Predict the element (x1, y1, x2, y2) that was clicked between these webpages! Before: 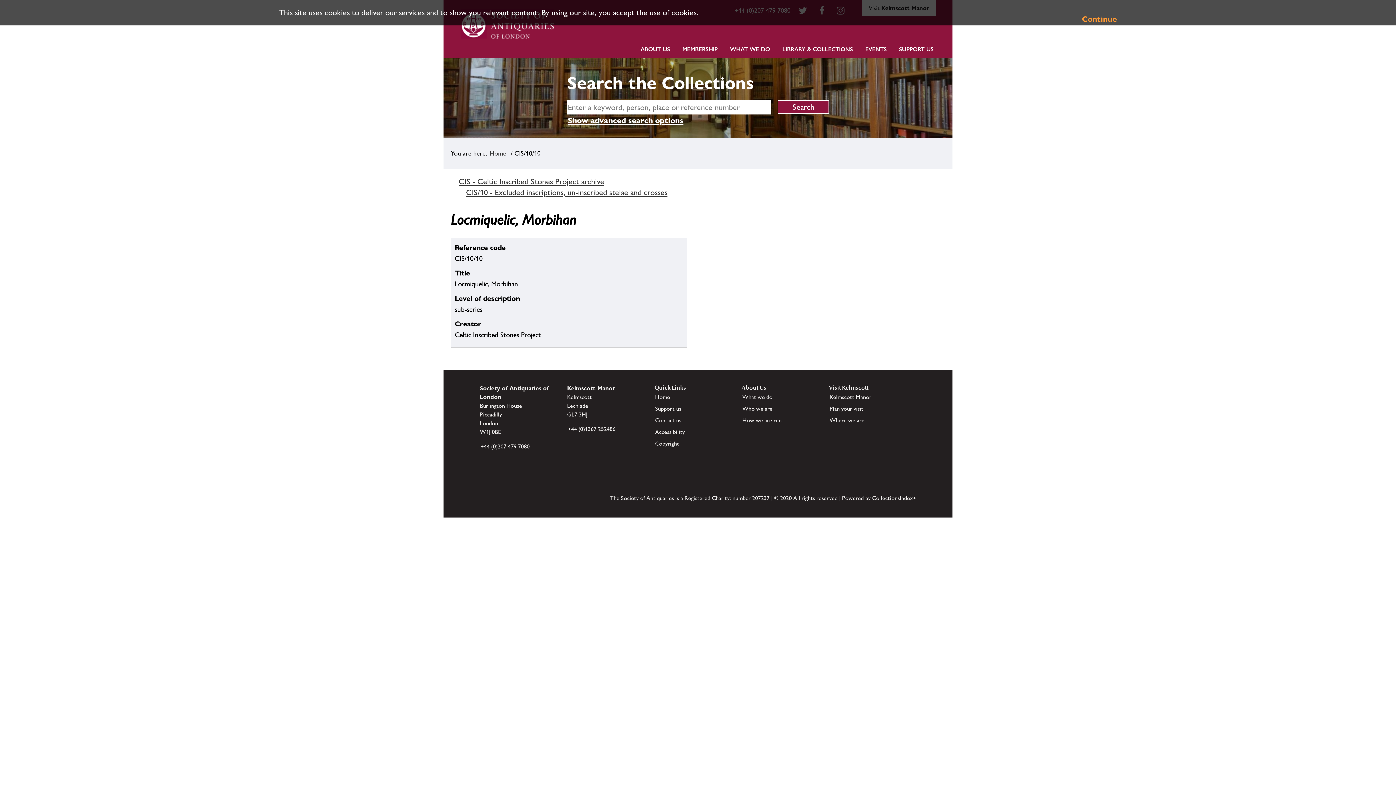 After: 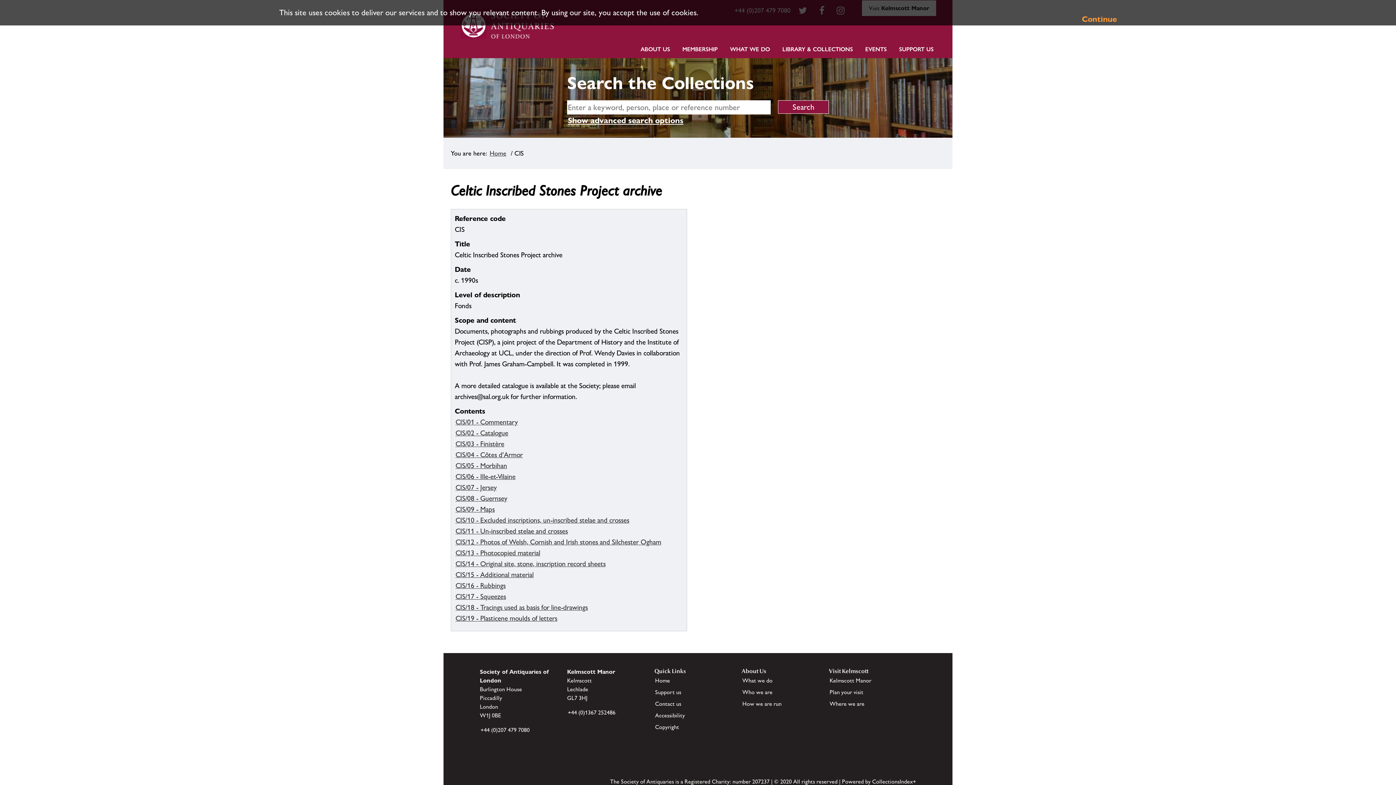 Action: label: CIS - Celtic Inscribed Stones Project archive bbox: (458, 176, 605, 186)